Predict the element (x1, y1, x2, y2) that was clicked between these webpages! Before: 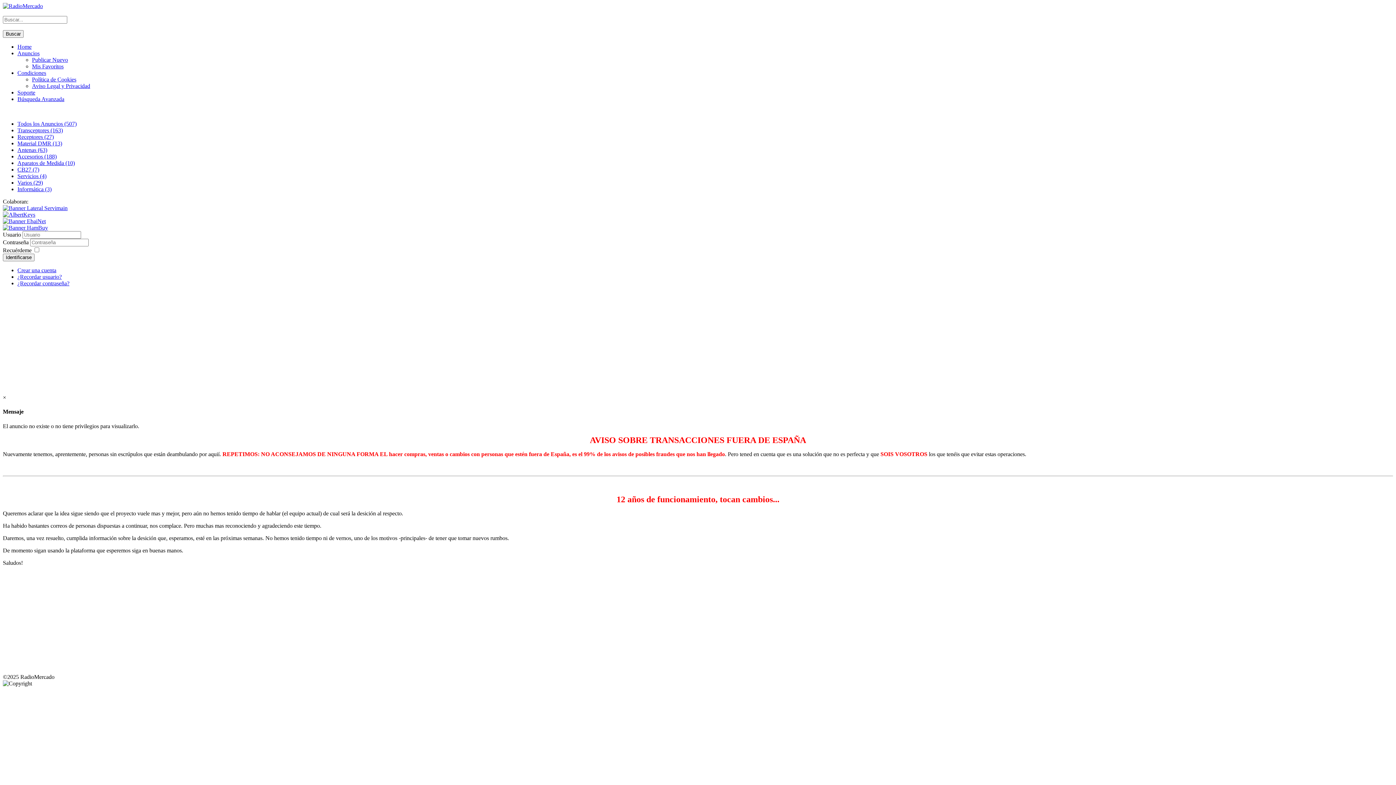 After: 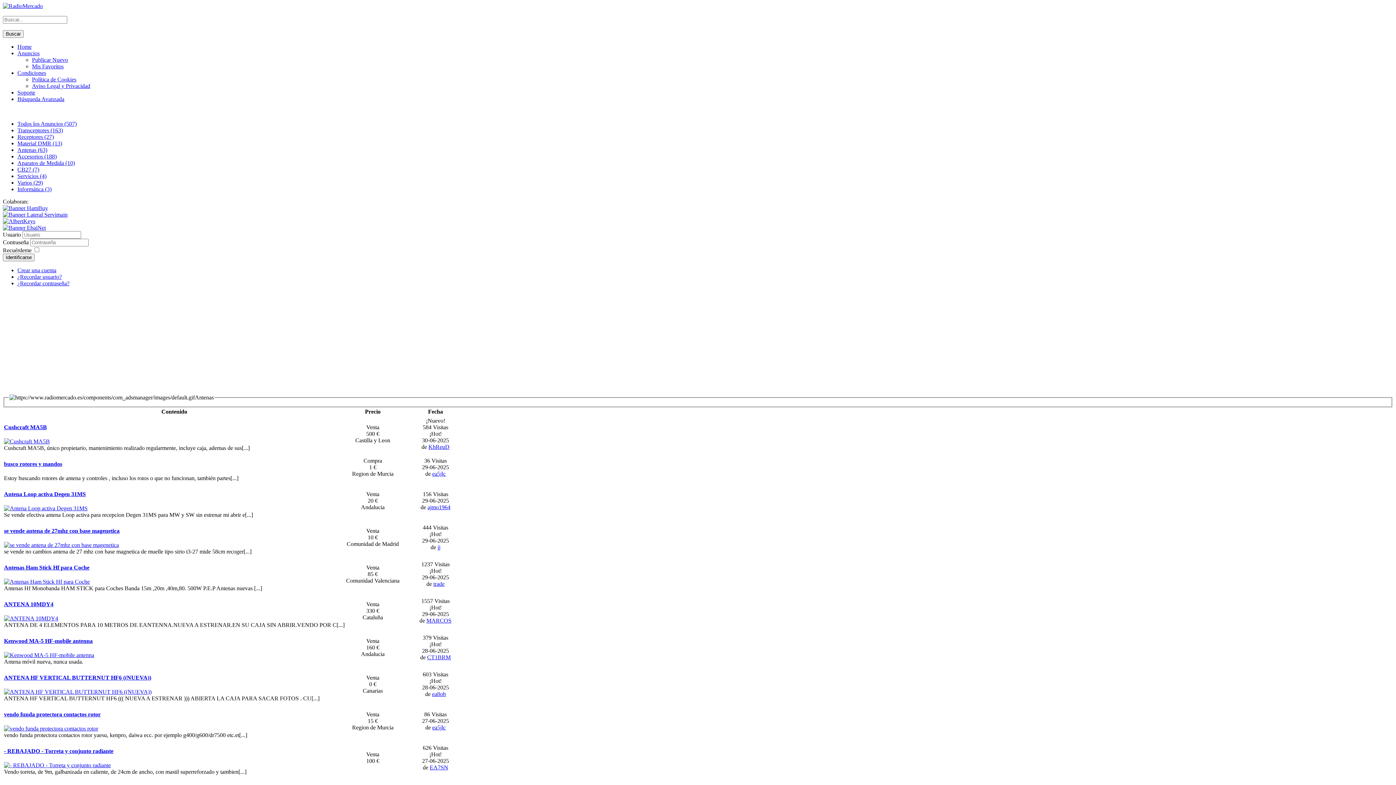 Action: label: Antenas (63) bbox: (17, 146, 47, 153)